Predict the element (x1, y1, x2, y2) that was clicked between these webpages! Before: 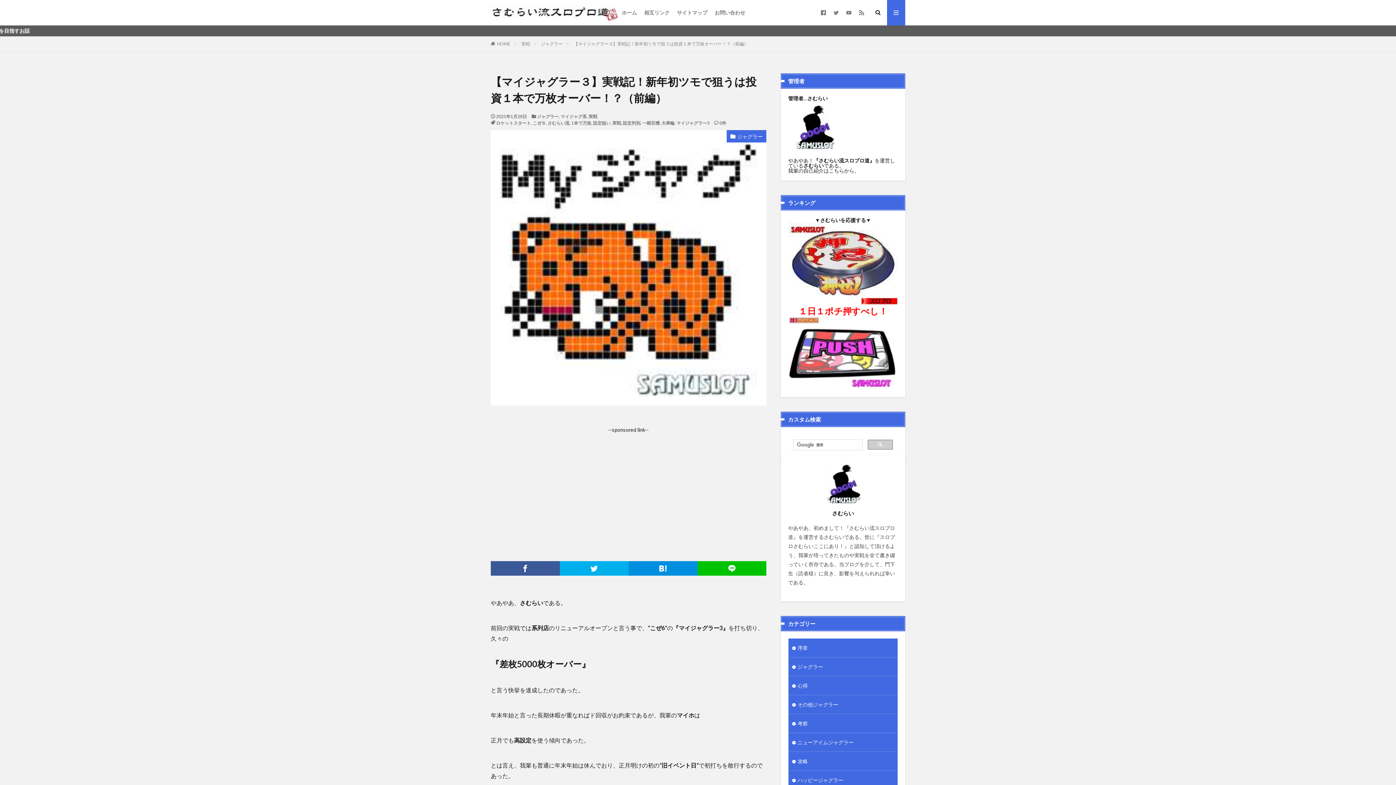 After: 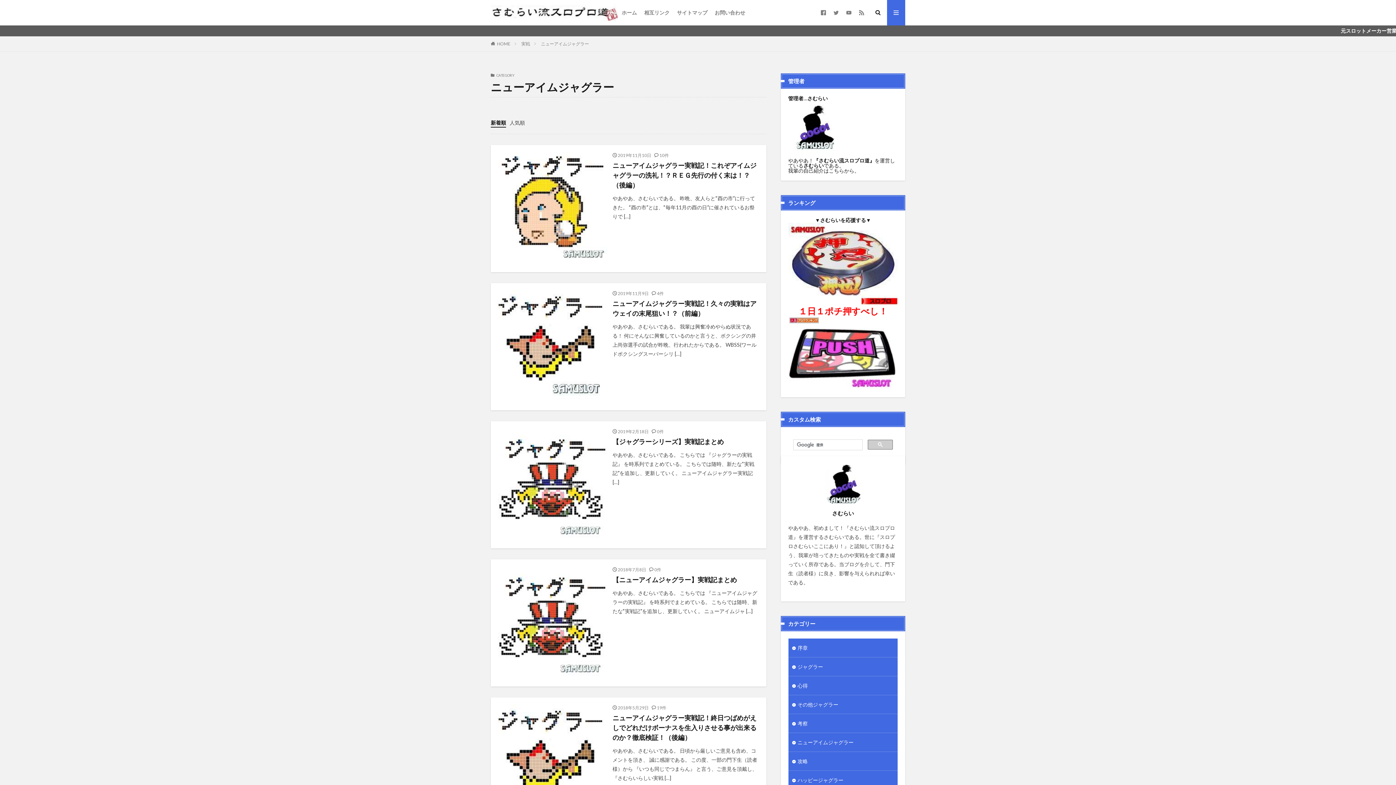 Action: bbox: (788, 733, 897, 752) label: ニューアイムジャグラー